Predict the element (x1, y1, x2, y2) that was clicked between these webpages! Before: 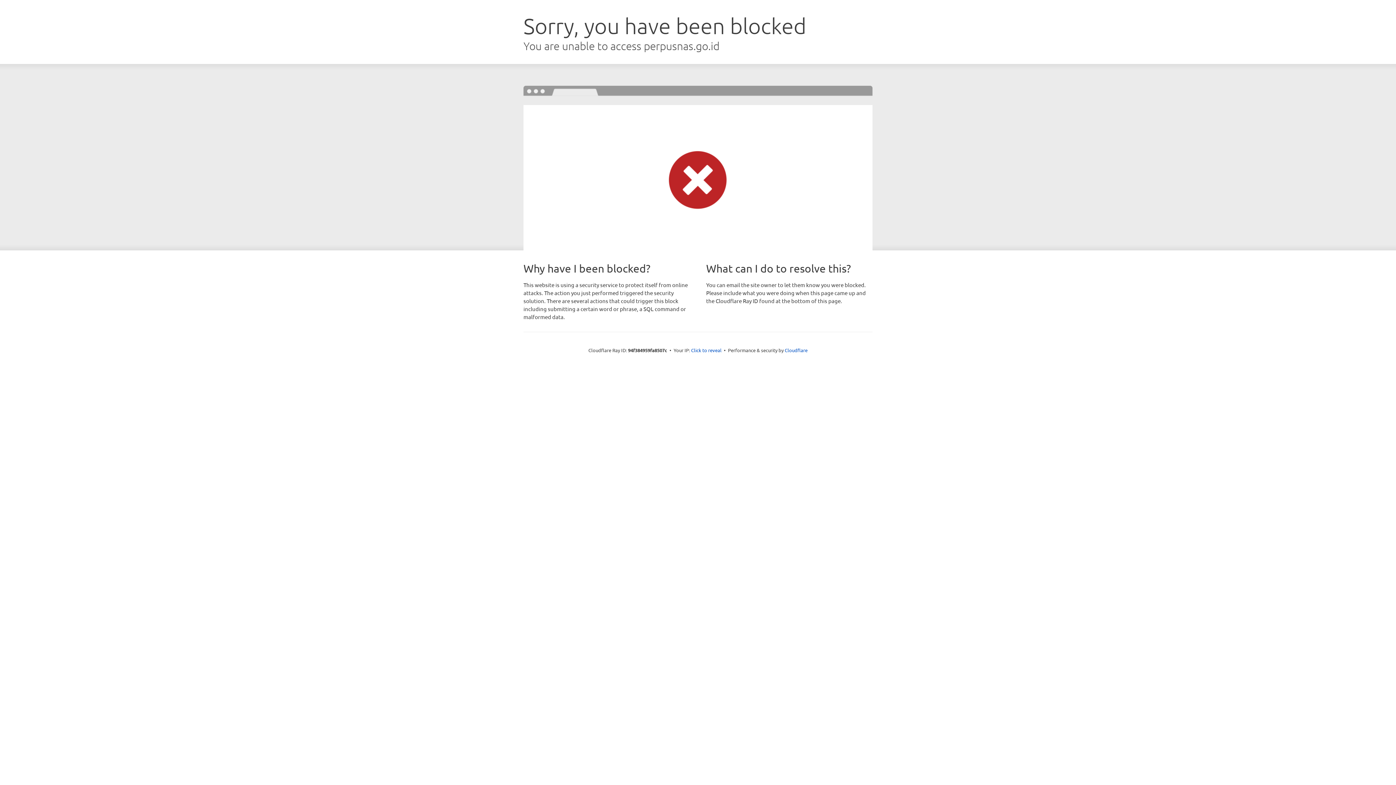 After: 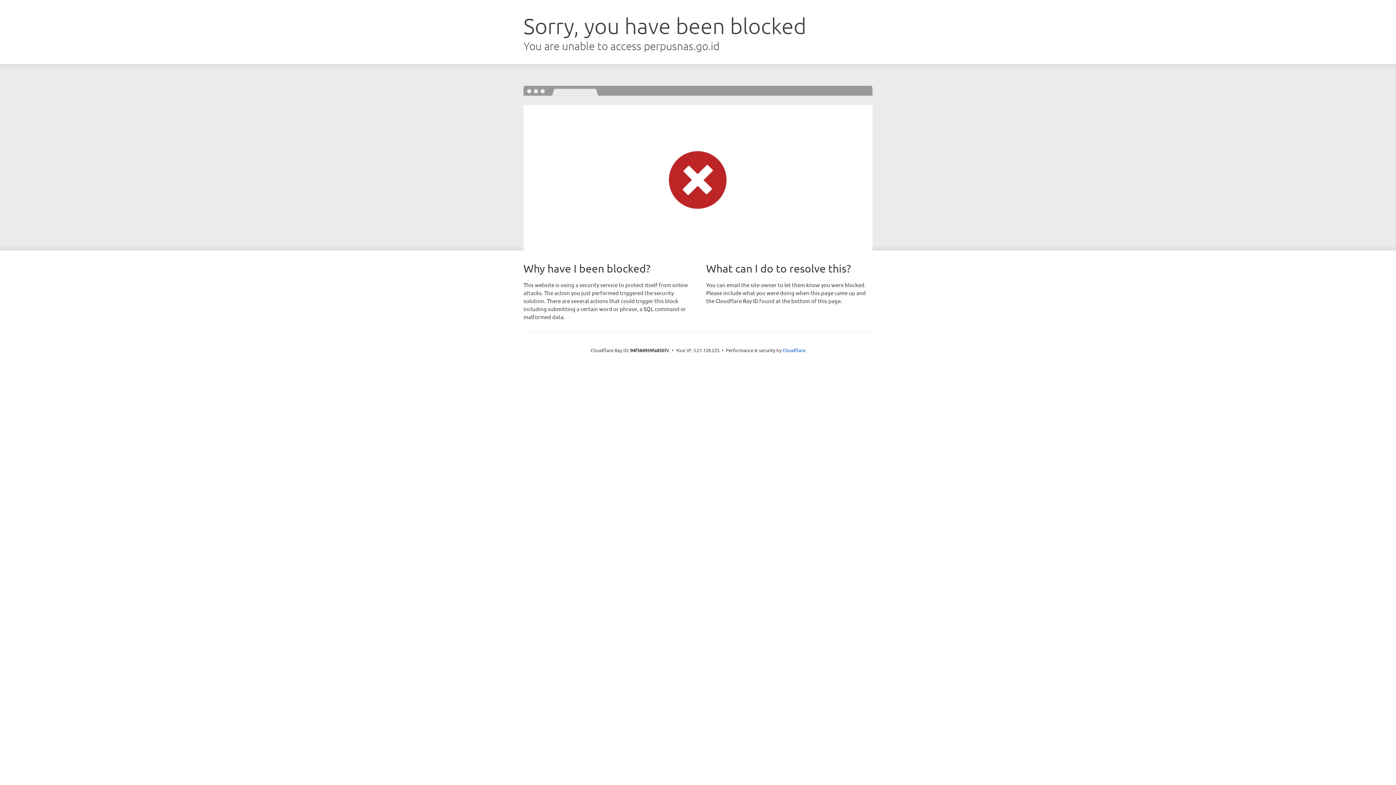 Action: label: Click to reveal bbox: (691, 346, 721, 353)